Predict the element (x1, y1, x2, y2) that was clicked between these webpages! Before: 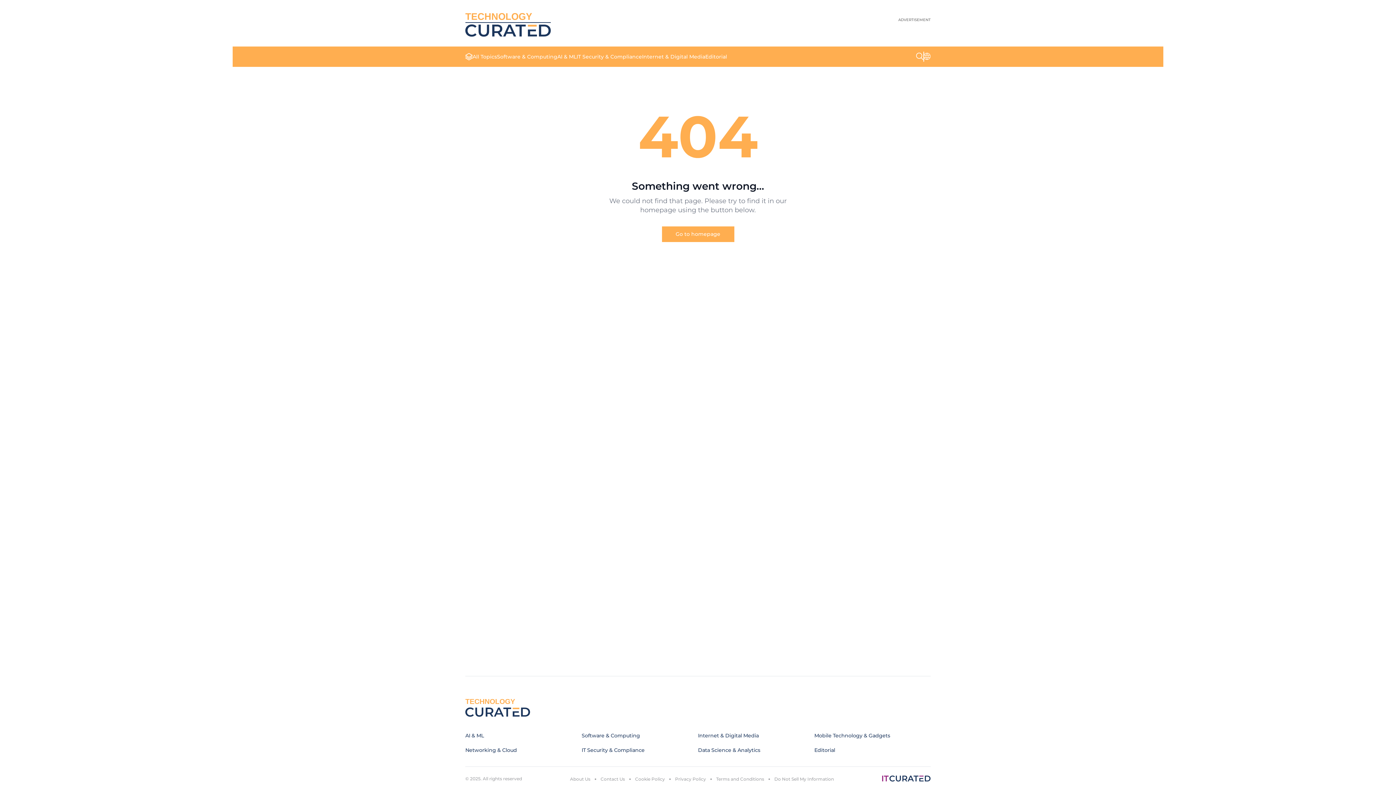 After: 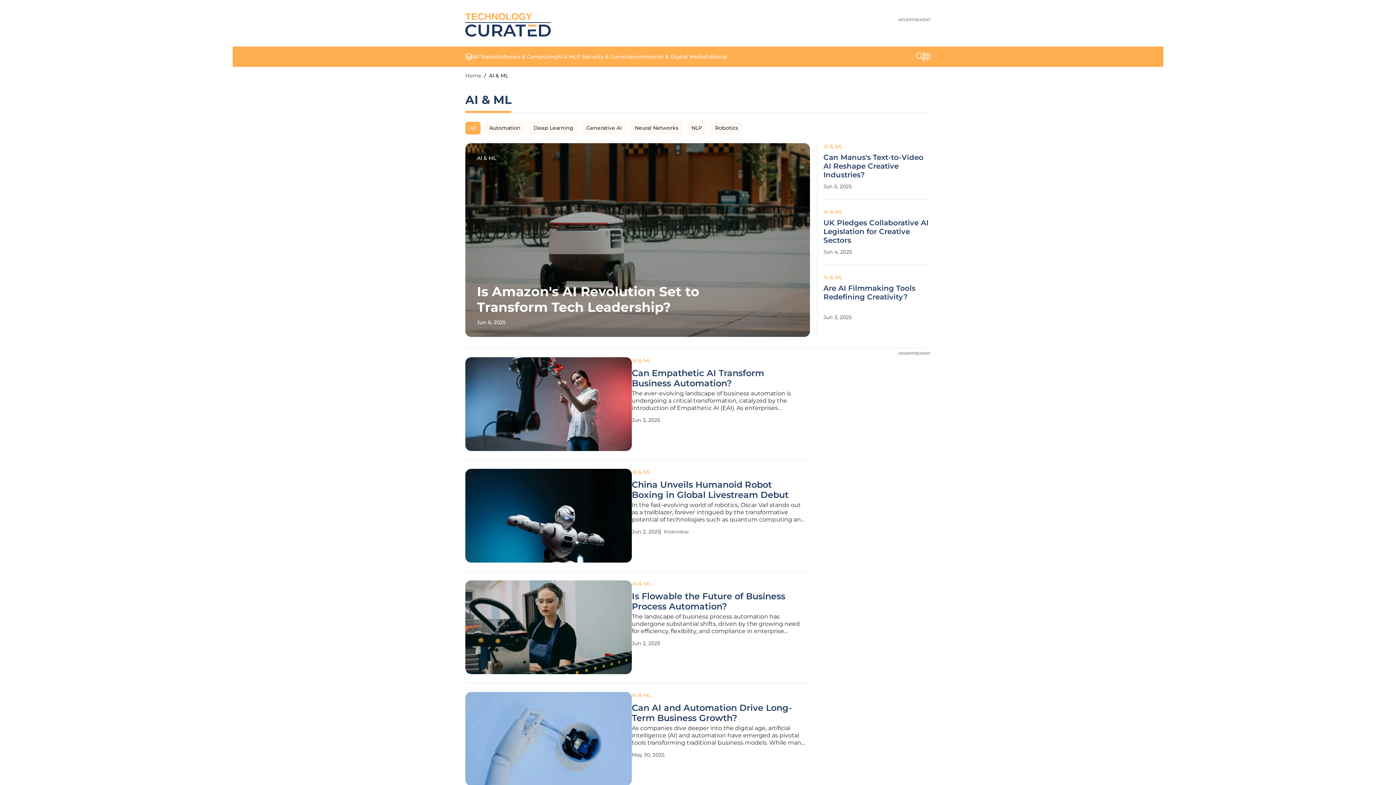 Action: label: AI & ML bbox: (465, 732, 484, 739)